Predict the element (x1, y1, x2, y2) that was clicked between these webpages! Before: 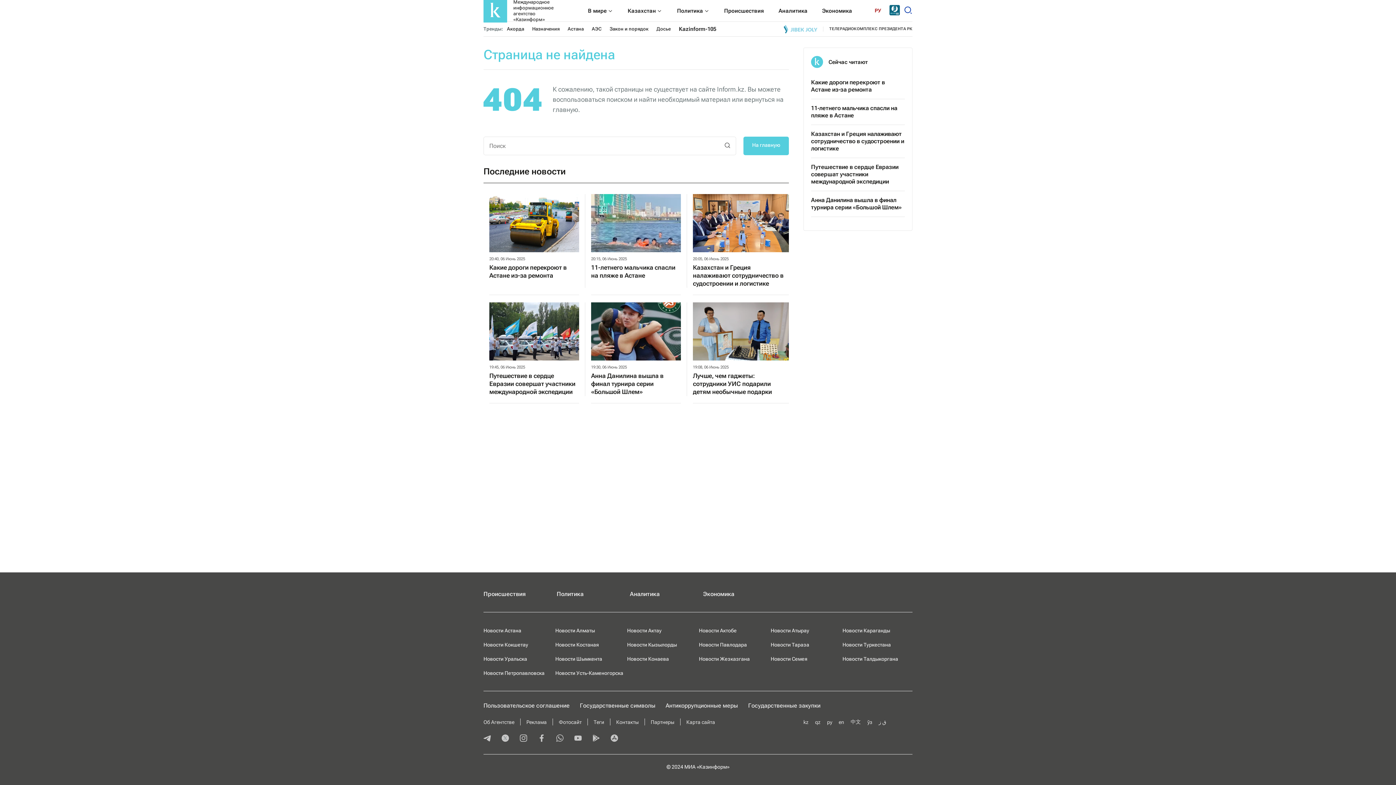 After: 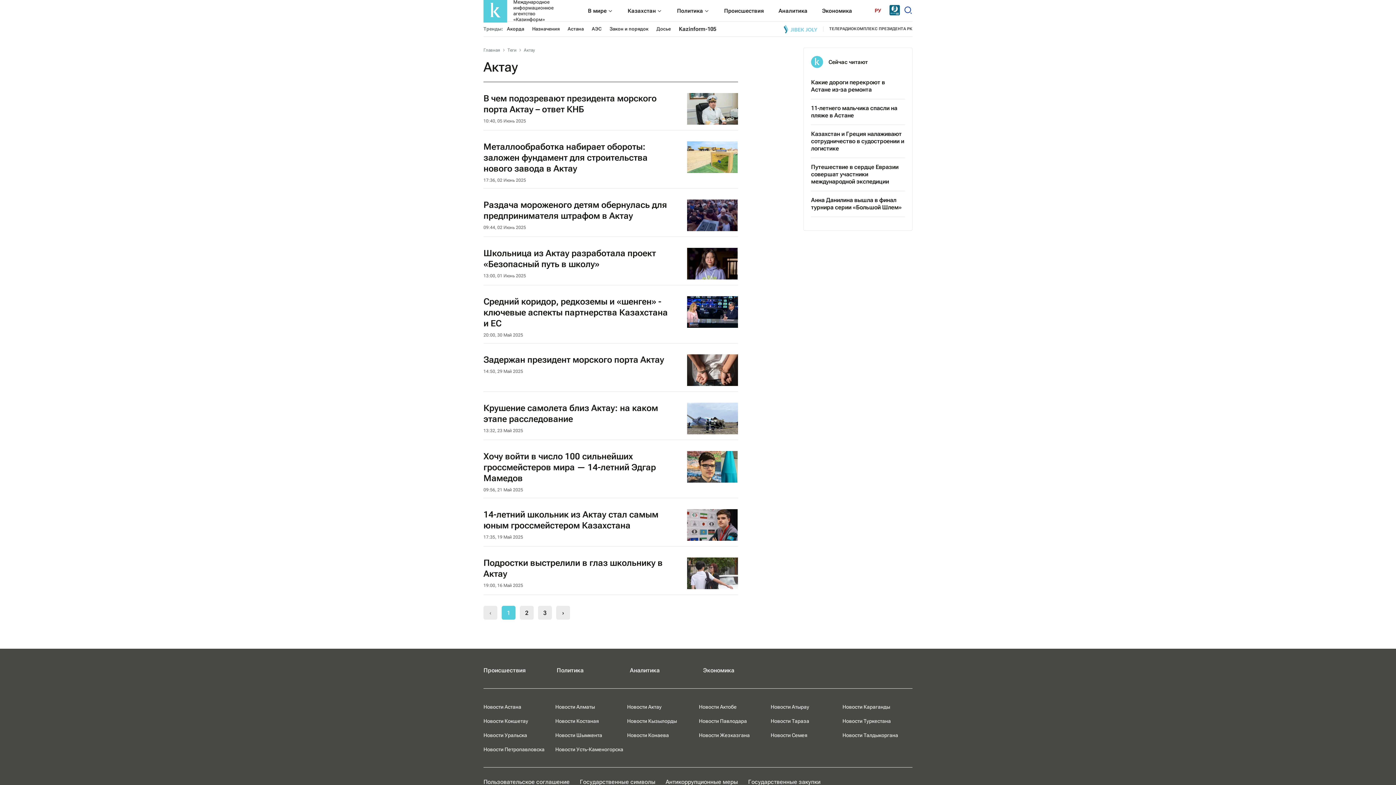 Action: bbox: (627, 628, 661, 633) label: Новости Актау